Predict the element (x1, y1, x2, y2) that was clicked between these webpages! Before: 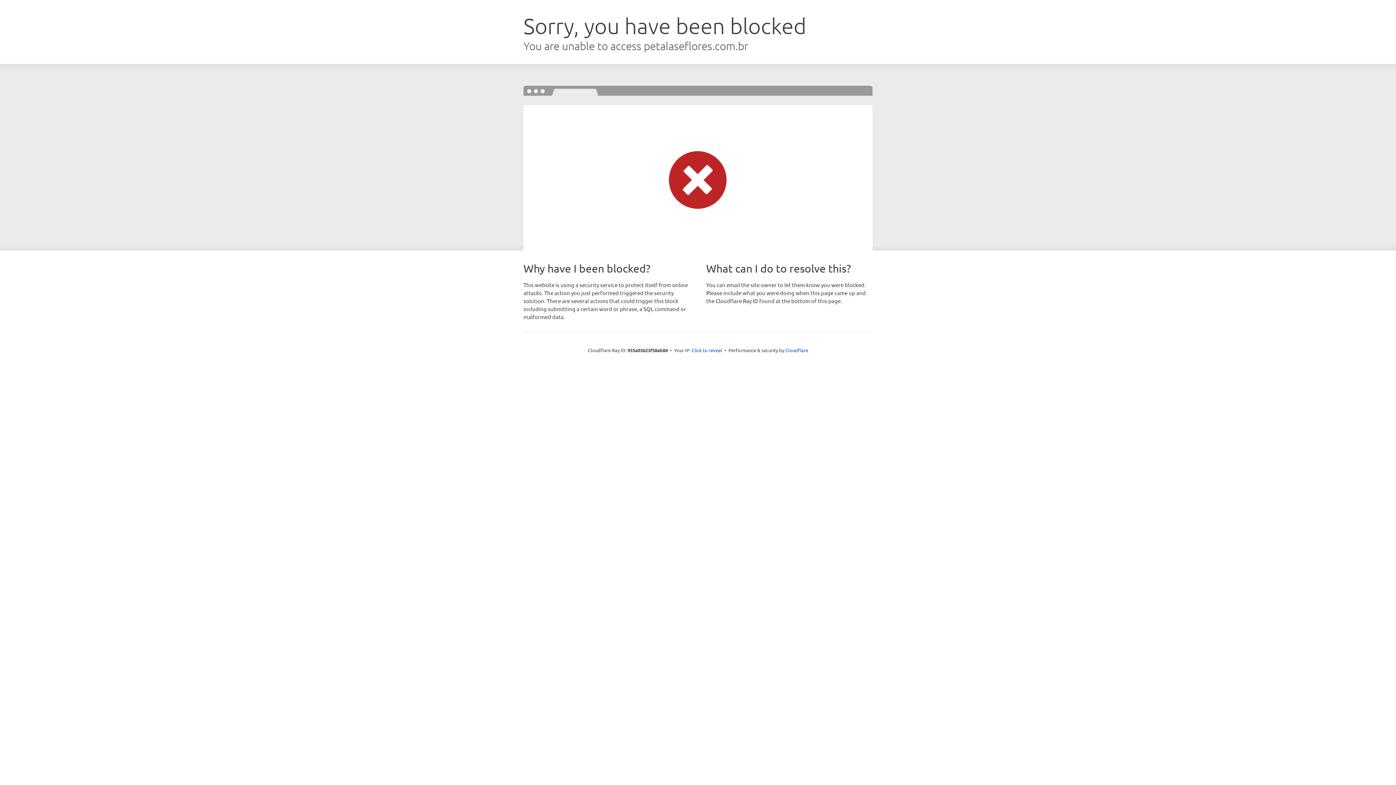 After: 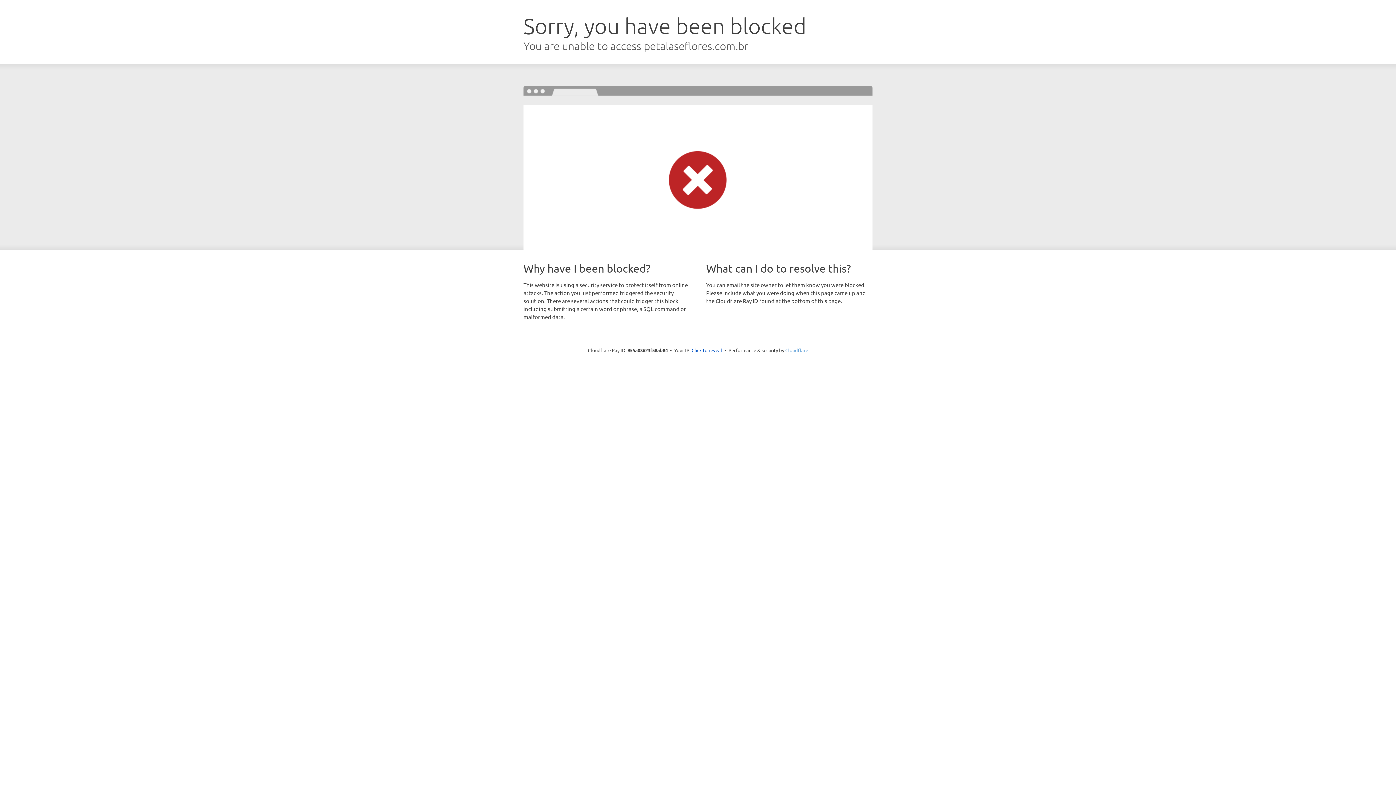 Action: label: Cloudflare bbox: (785, 347, 808, 353)